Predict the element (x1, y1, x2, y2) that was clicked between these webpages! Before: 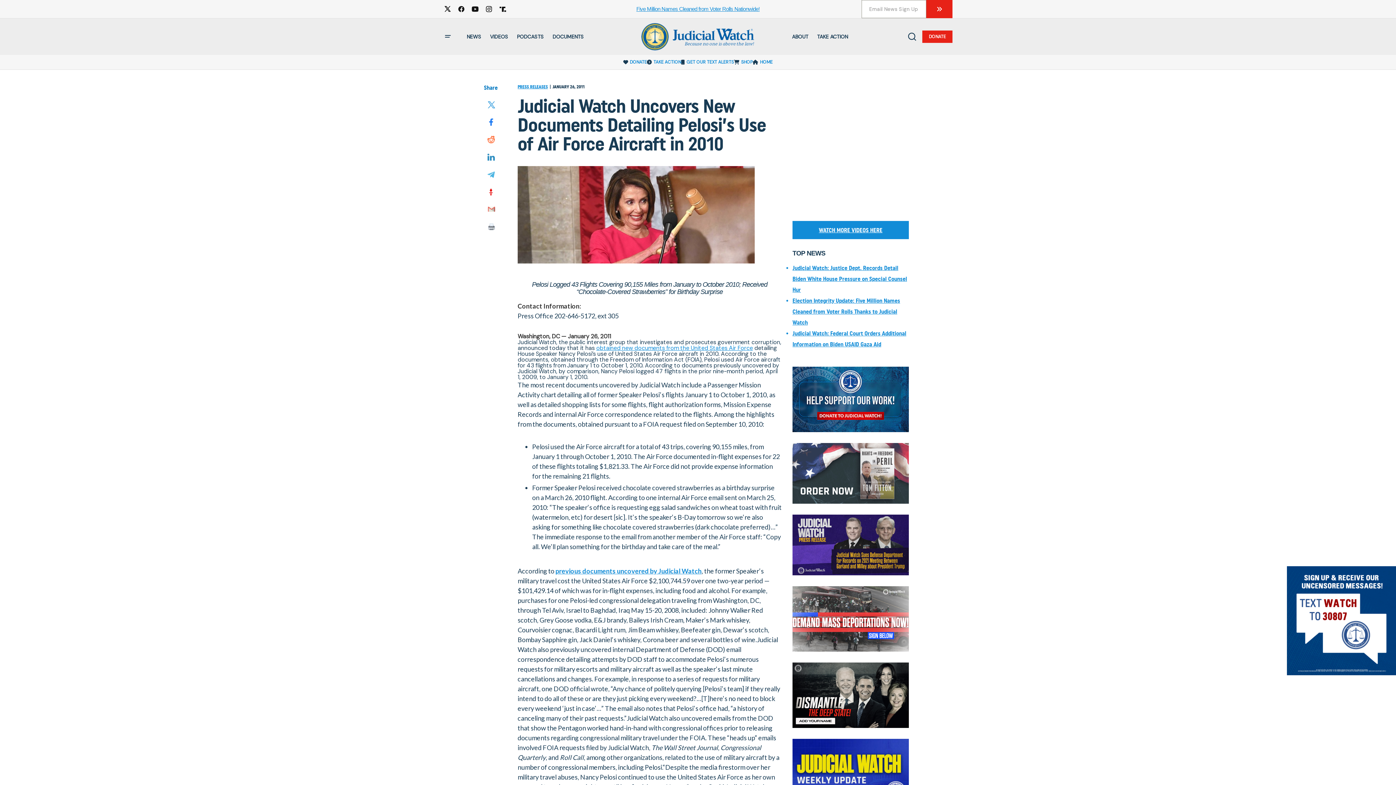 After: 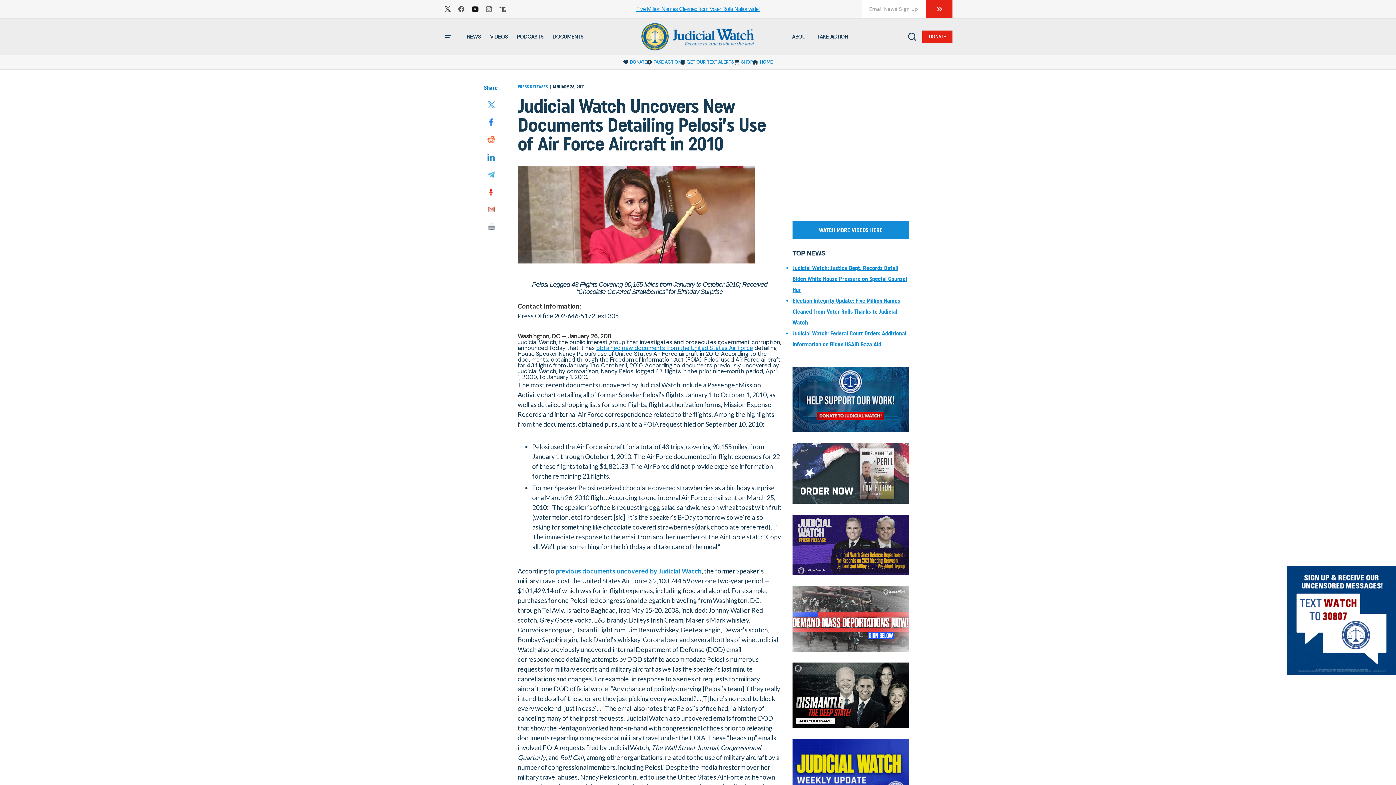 Action: bbox: (468, 2, 482, 16)